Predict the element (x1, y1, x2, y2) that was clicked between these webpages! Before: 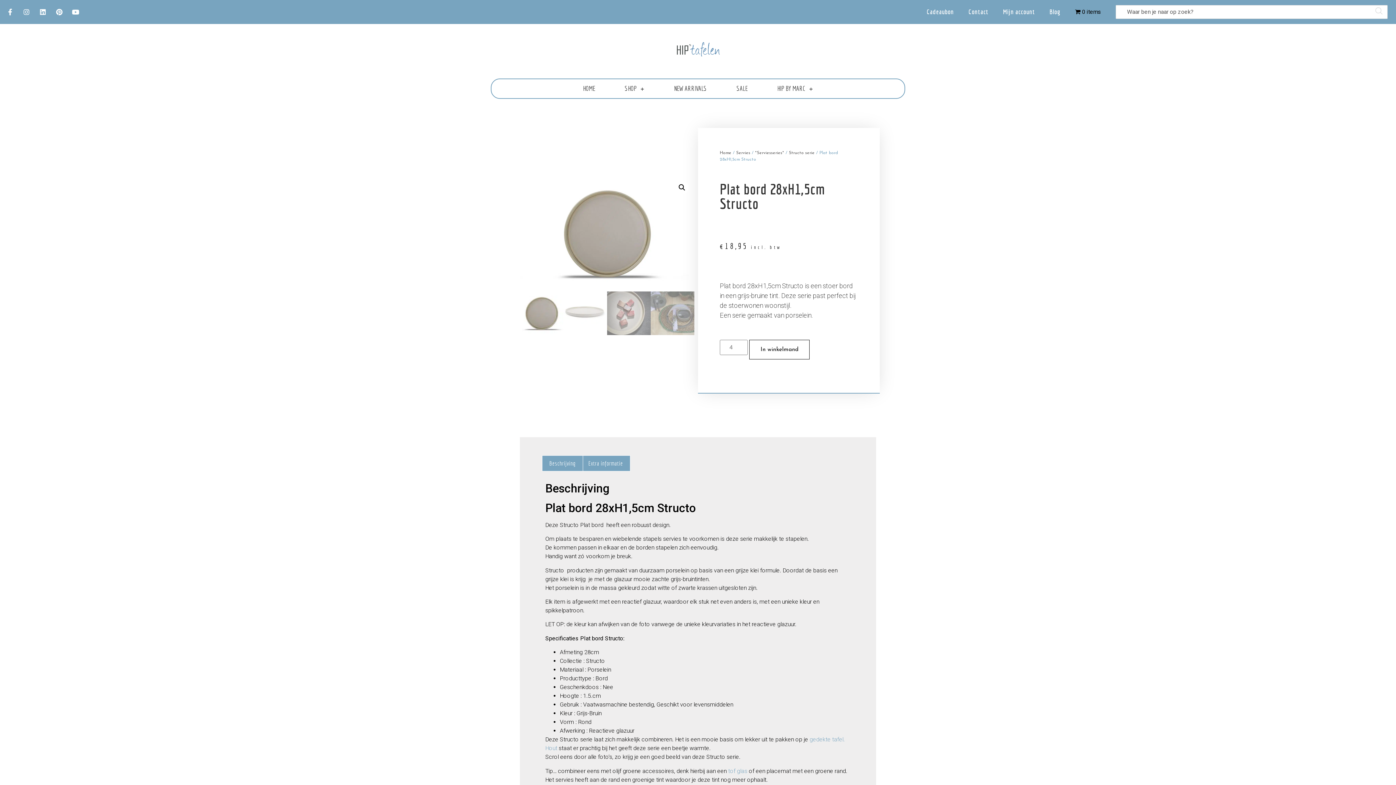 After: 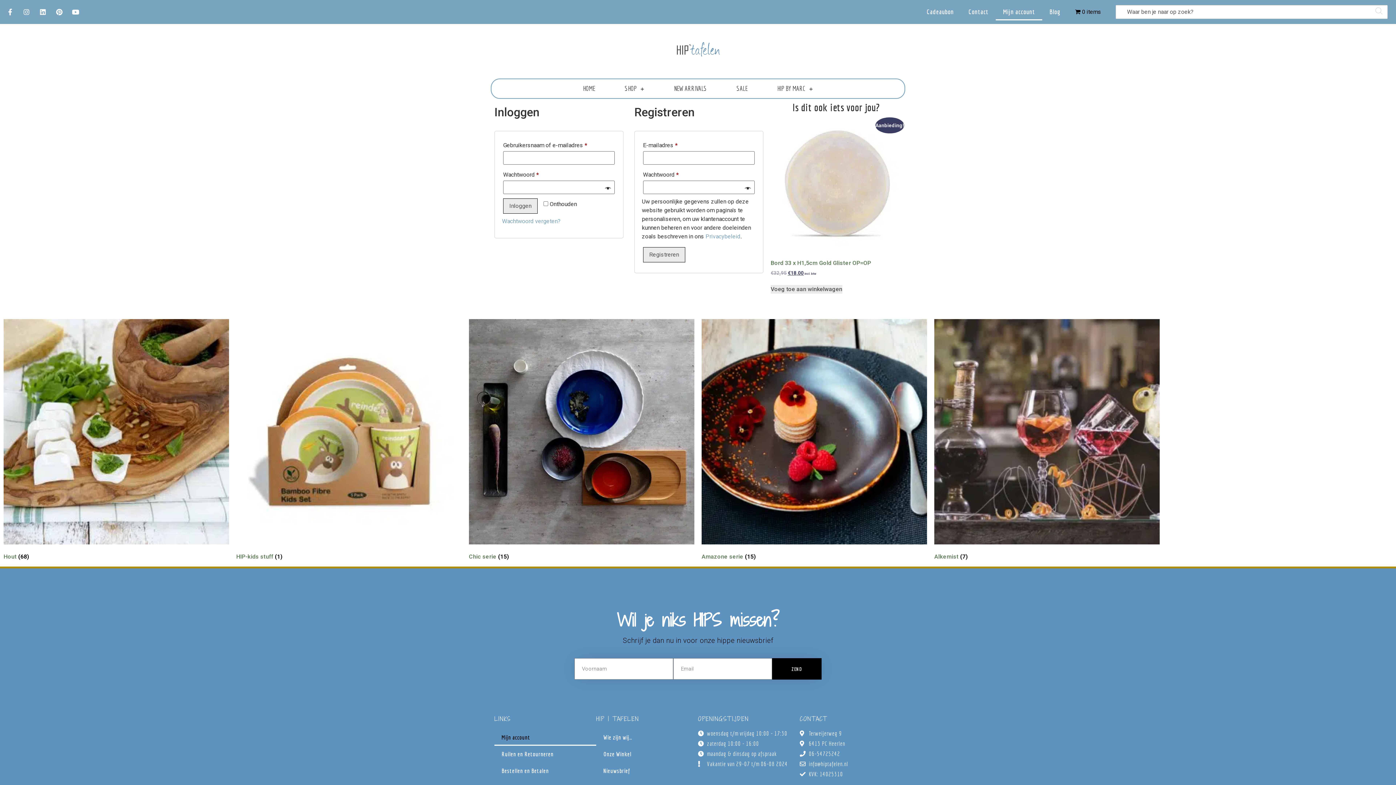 Action: label: Mijn account bbox: (996, 3, 1042, 20)